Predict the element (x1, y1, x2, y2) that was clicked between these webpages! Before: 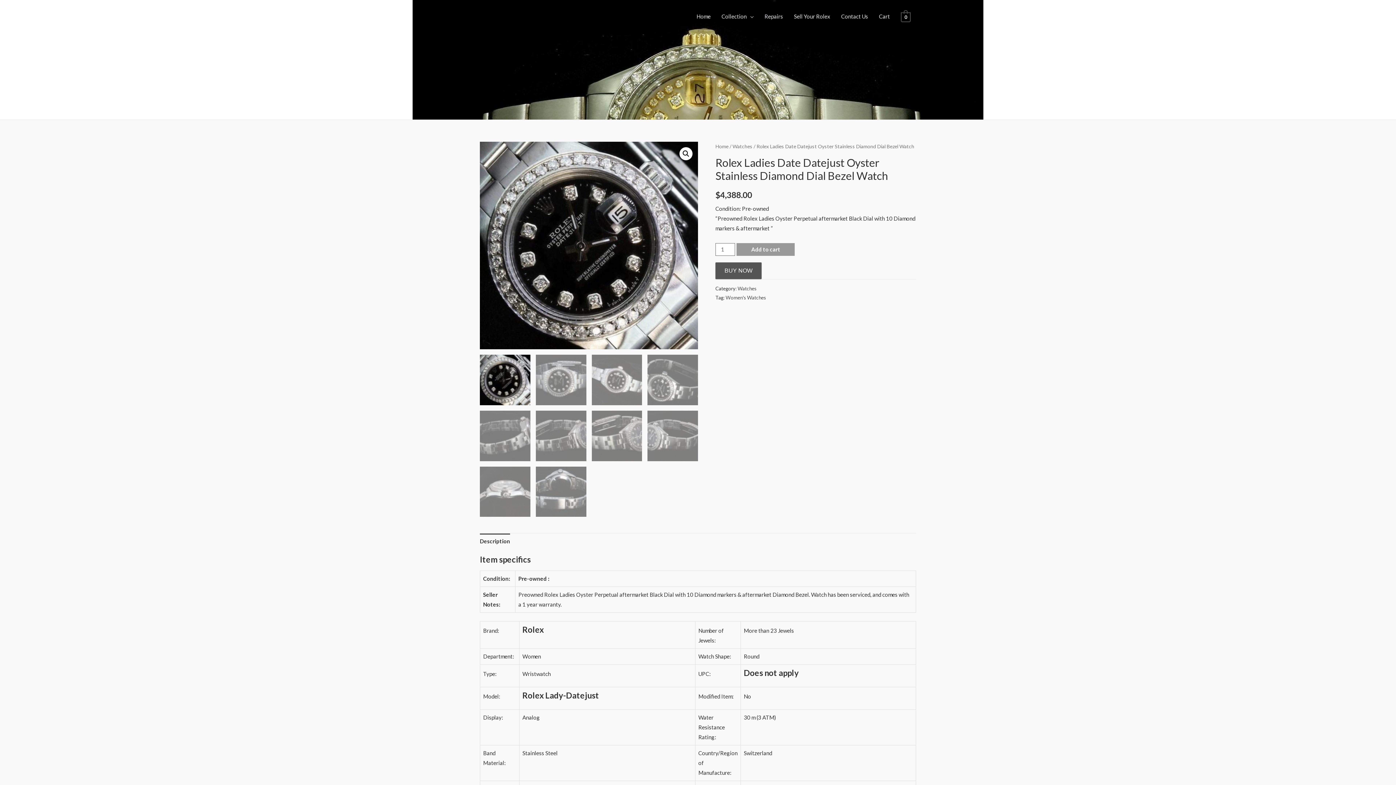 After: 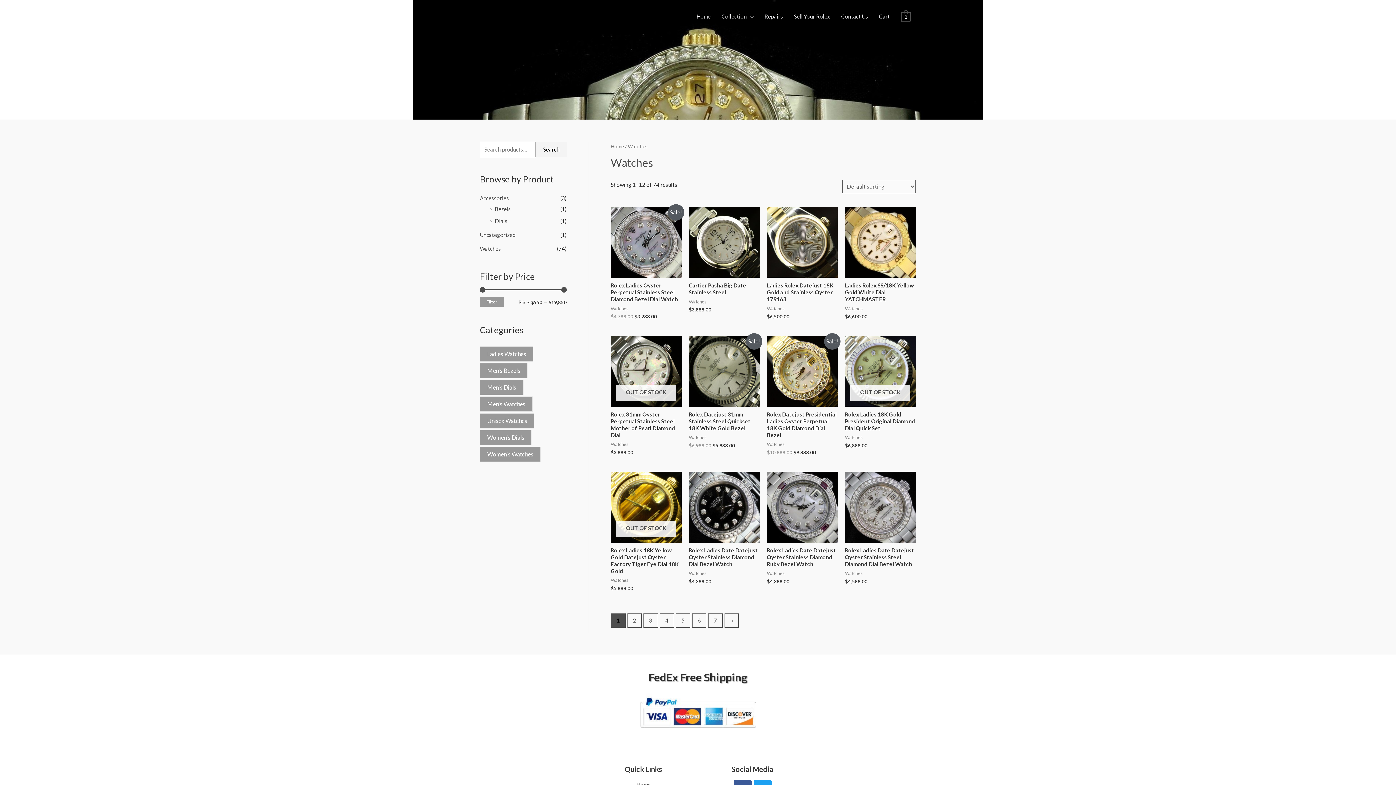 Action: label: Watches bbox: (732, 143, 752, 149)